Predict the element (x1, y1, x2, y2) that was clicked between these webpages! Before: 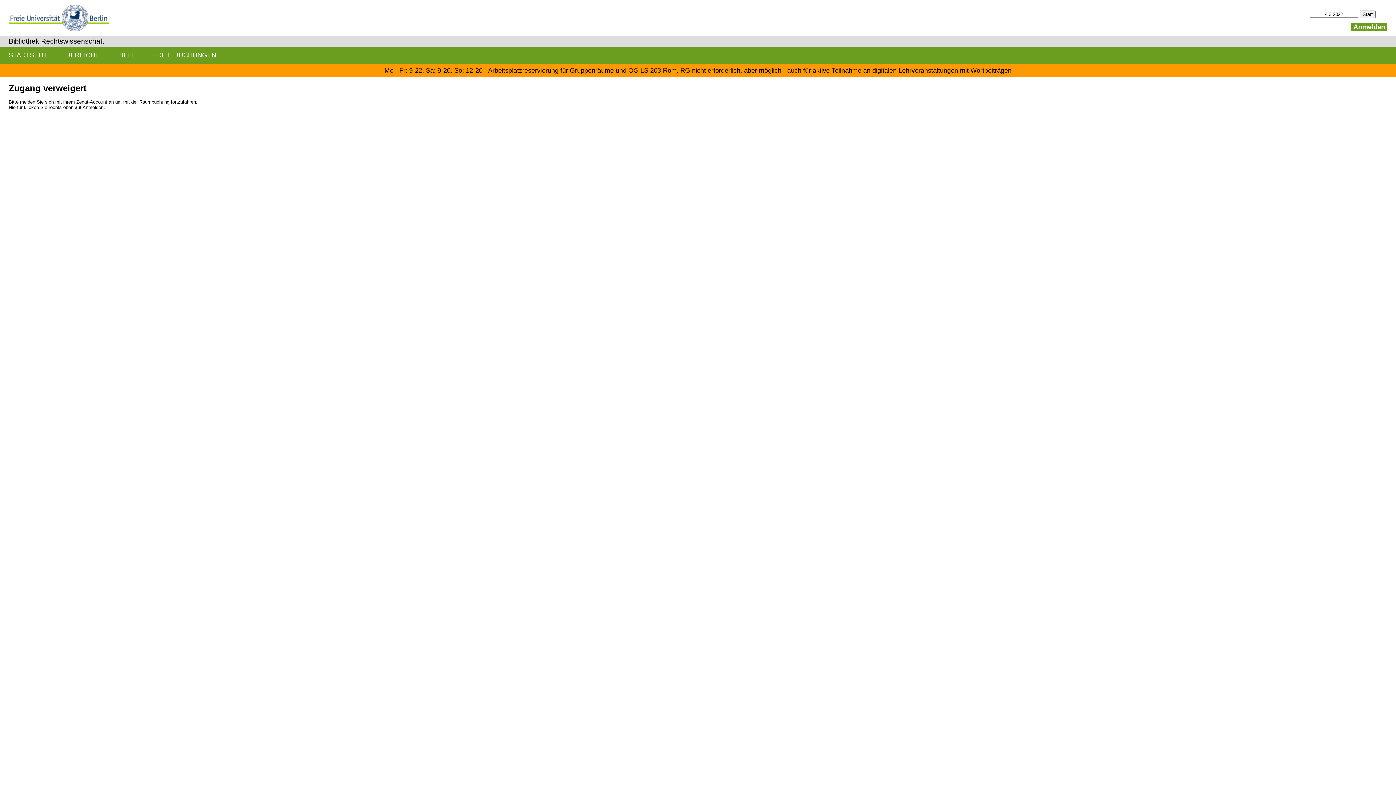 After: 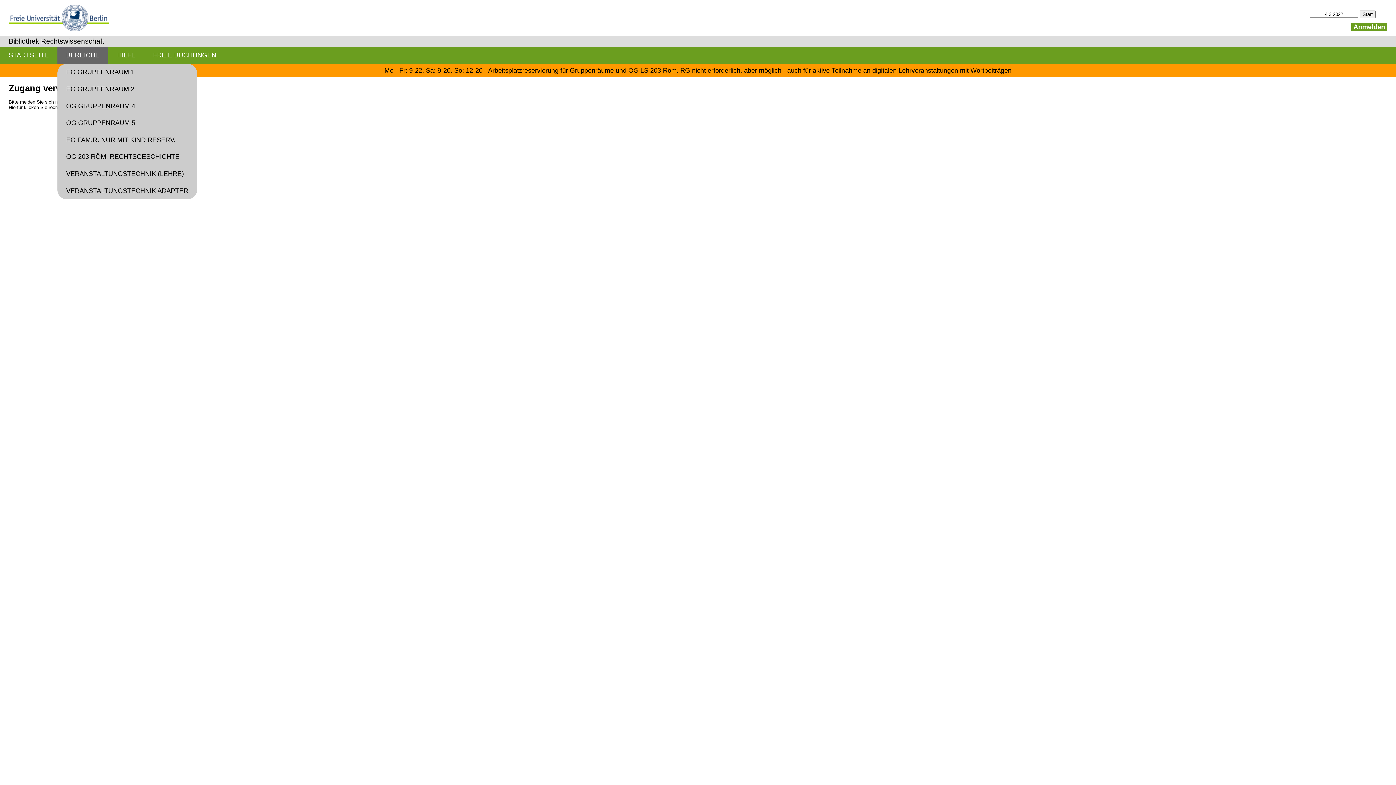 Action: bbox: (57, 46, 108, 63) label: BEREICHE